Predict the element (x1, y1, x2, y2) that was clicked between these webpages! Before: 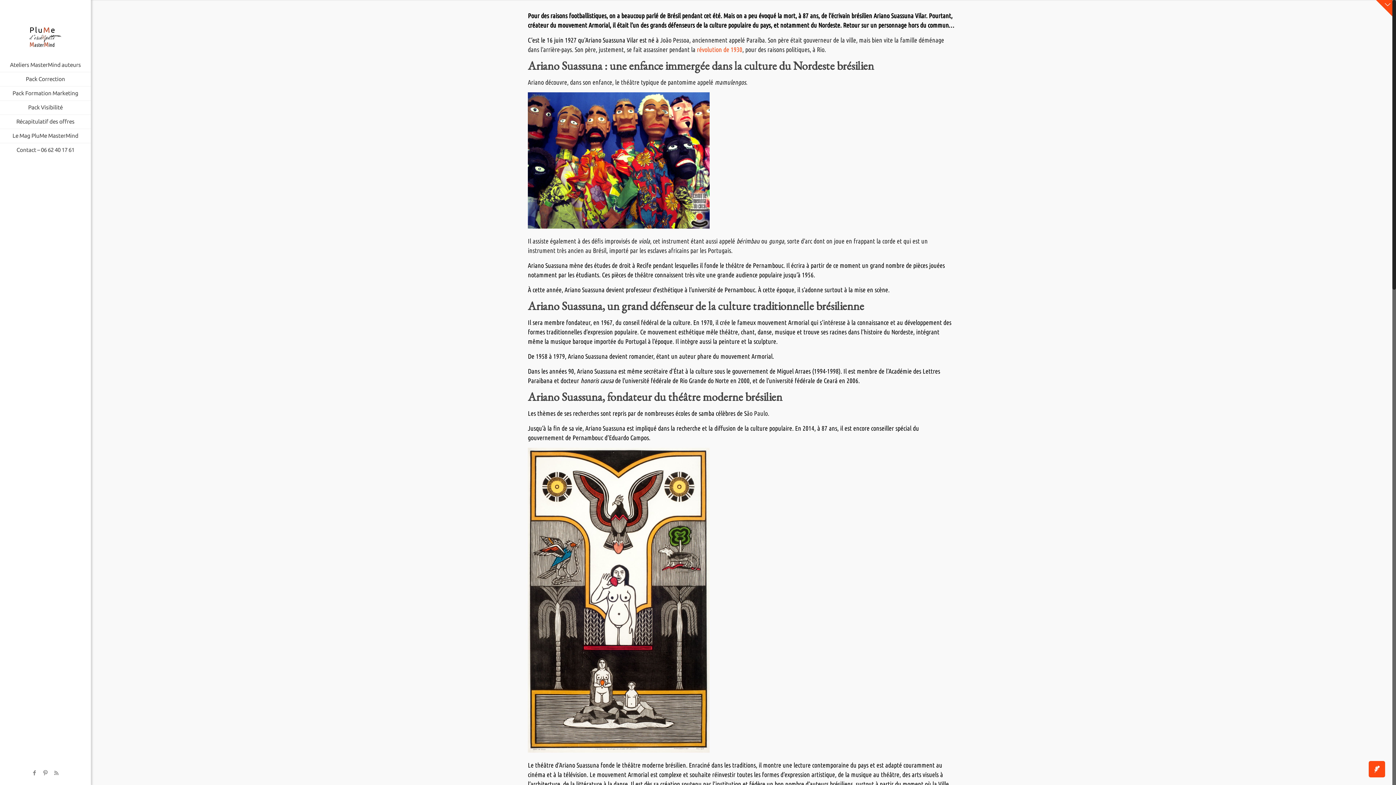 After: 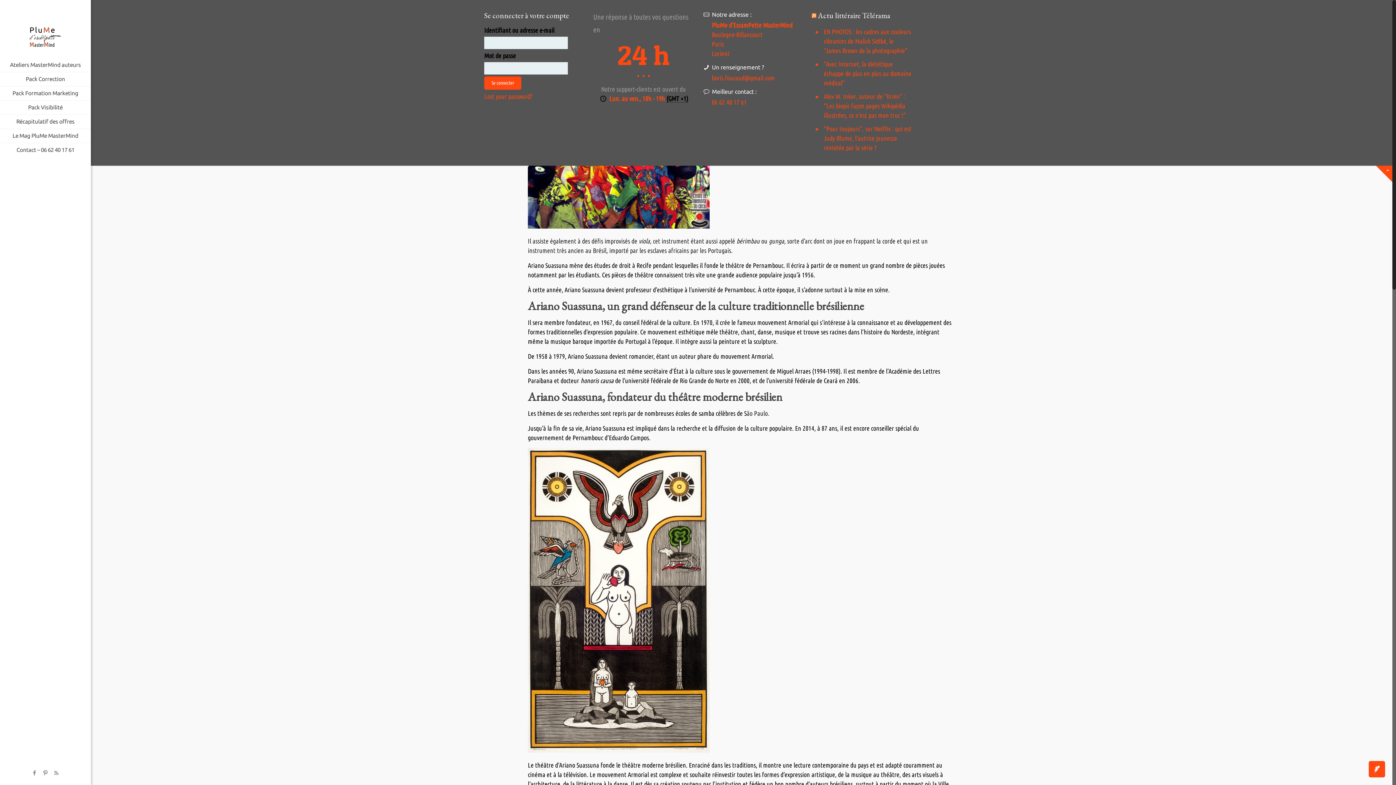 Action: bbox: (1376, 0, 1392, 16)